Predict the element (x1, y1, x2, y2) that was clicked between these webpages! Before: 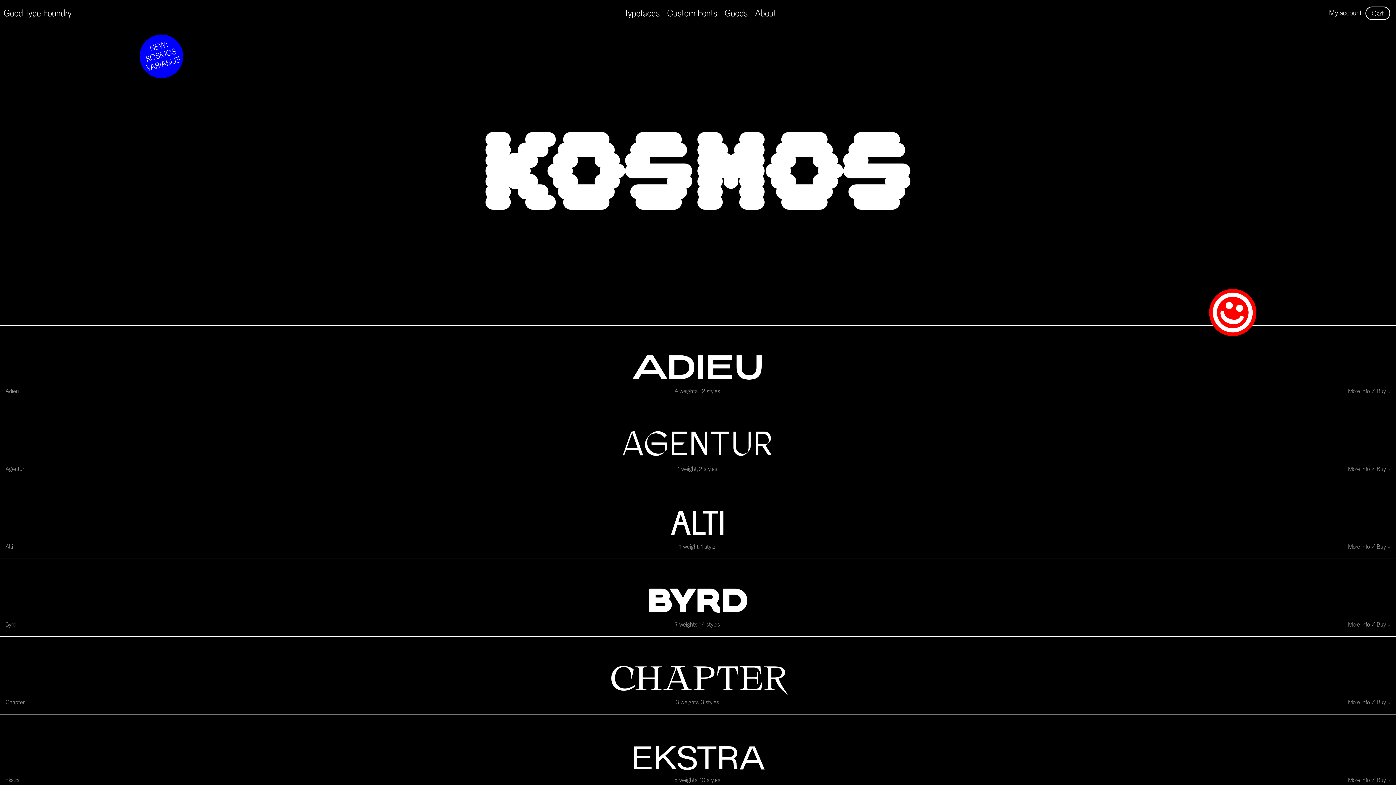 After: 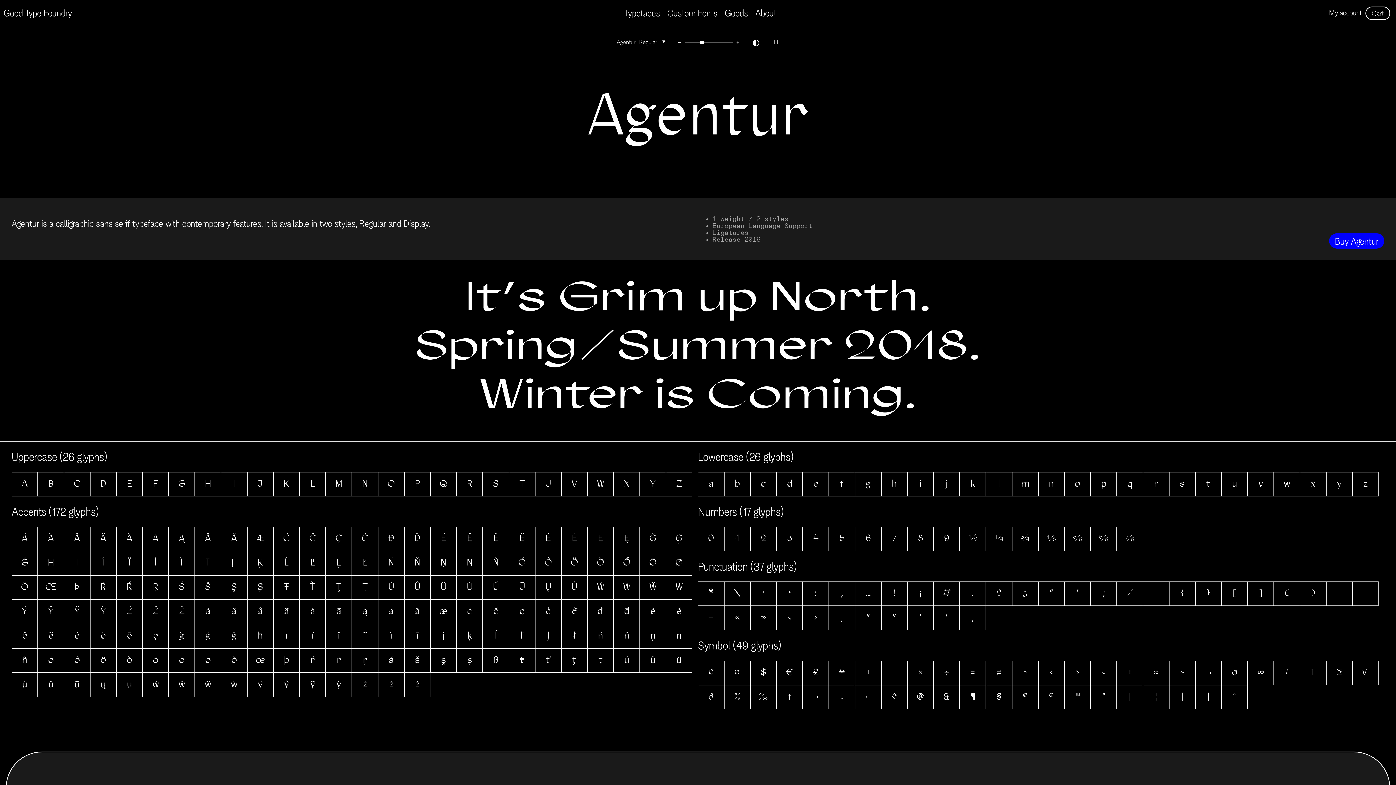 Action: label: AGENTUR
Agentur
1 weight, 2 styles
More info / Buy bbox: (0, 412, 1396, 481)